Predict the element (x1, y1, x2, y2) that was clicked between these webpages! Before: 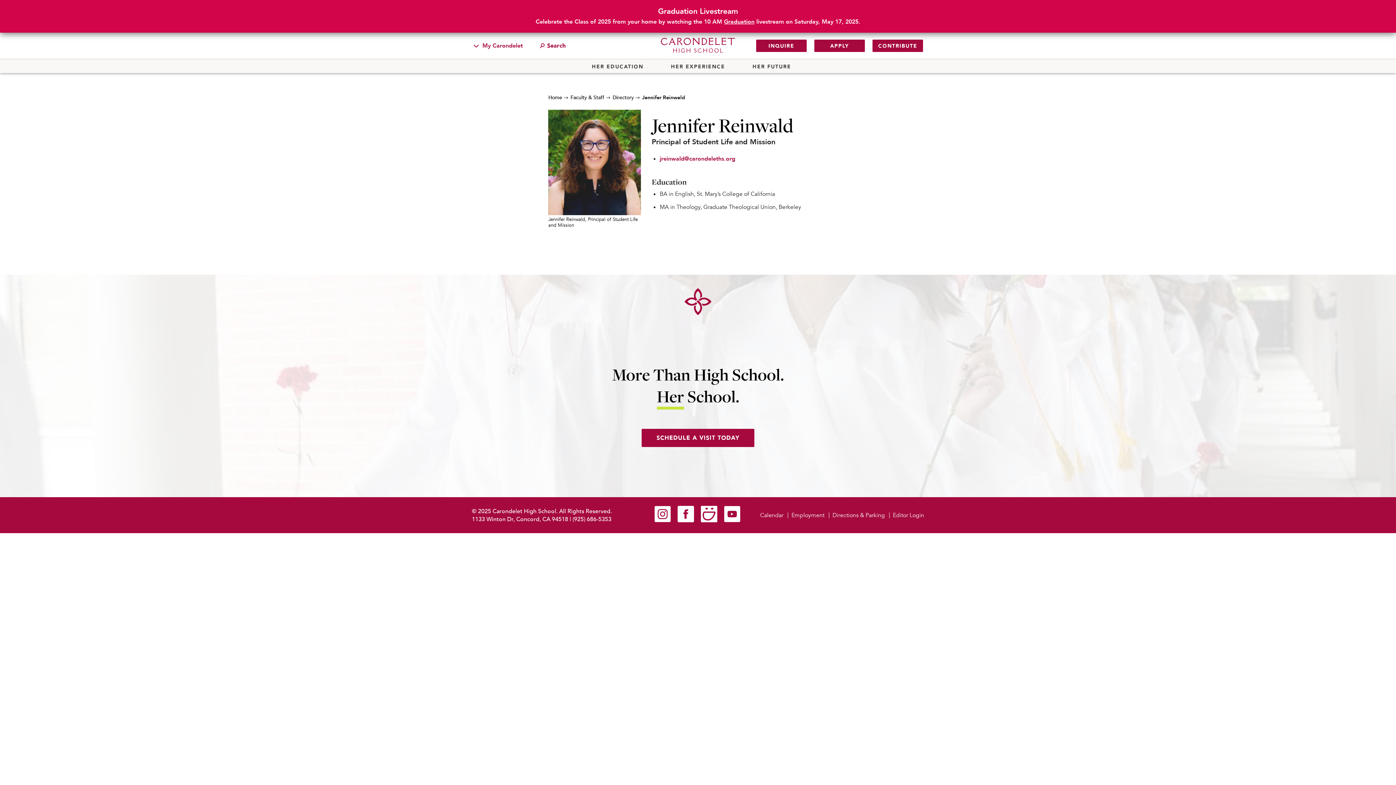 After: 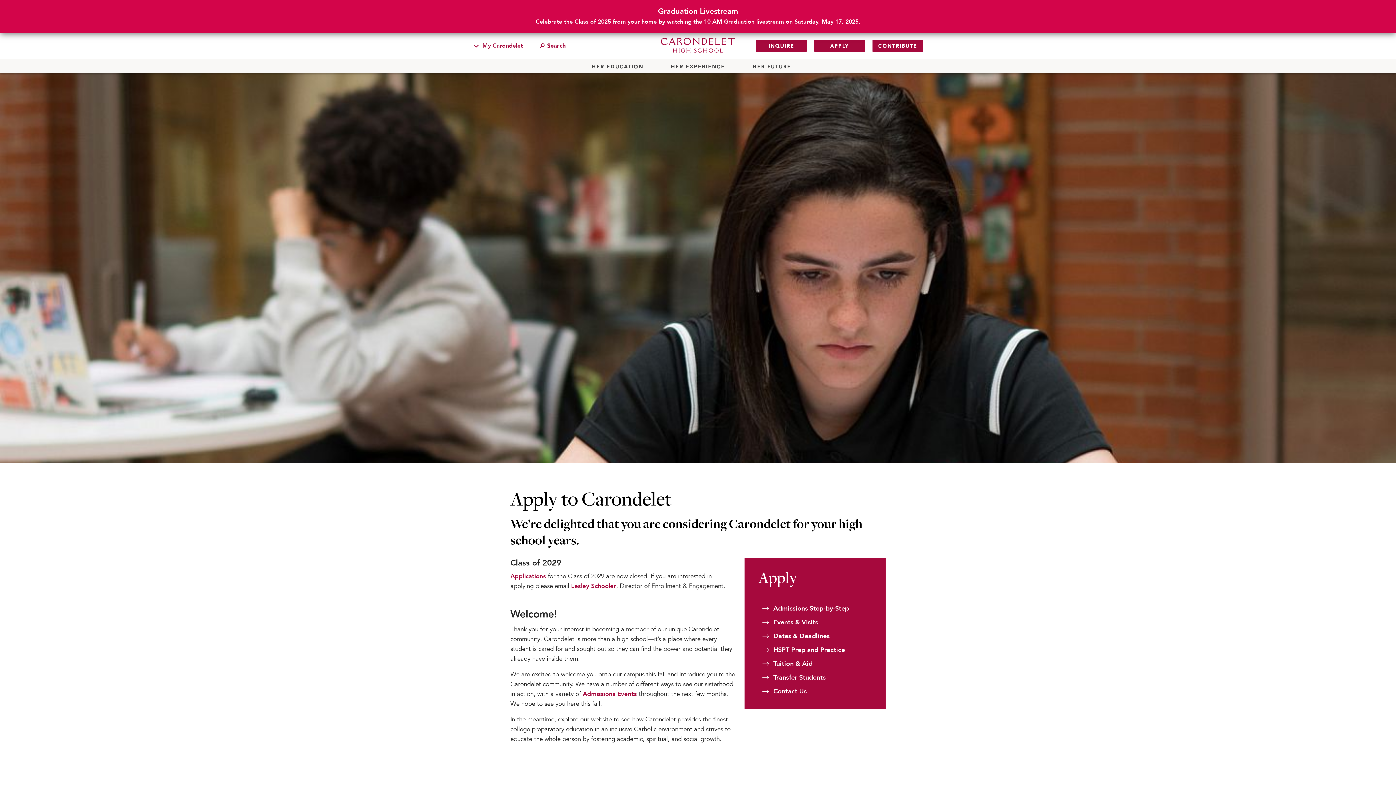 Action: bbox: (814, 39, 865, 51) label: APPLY